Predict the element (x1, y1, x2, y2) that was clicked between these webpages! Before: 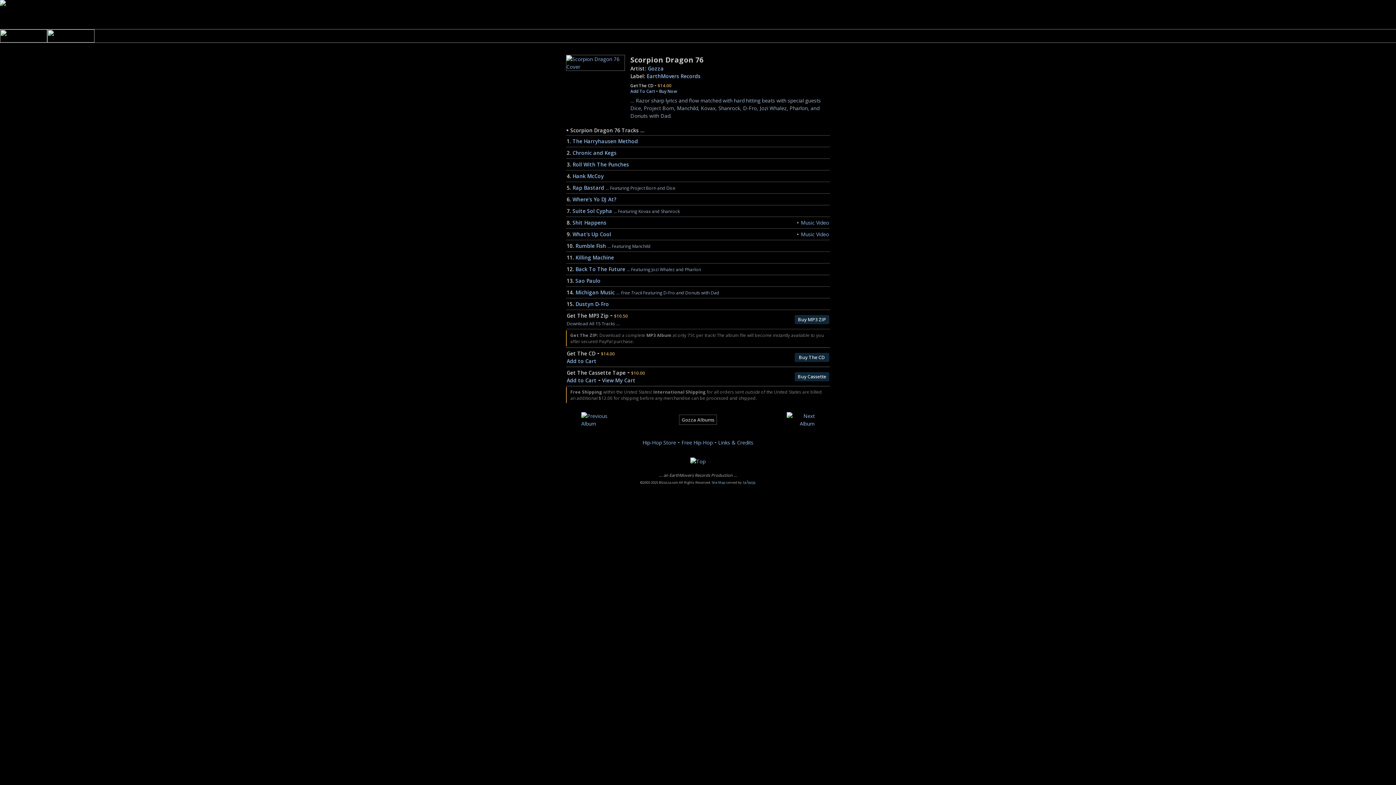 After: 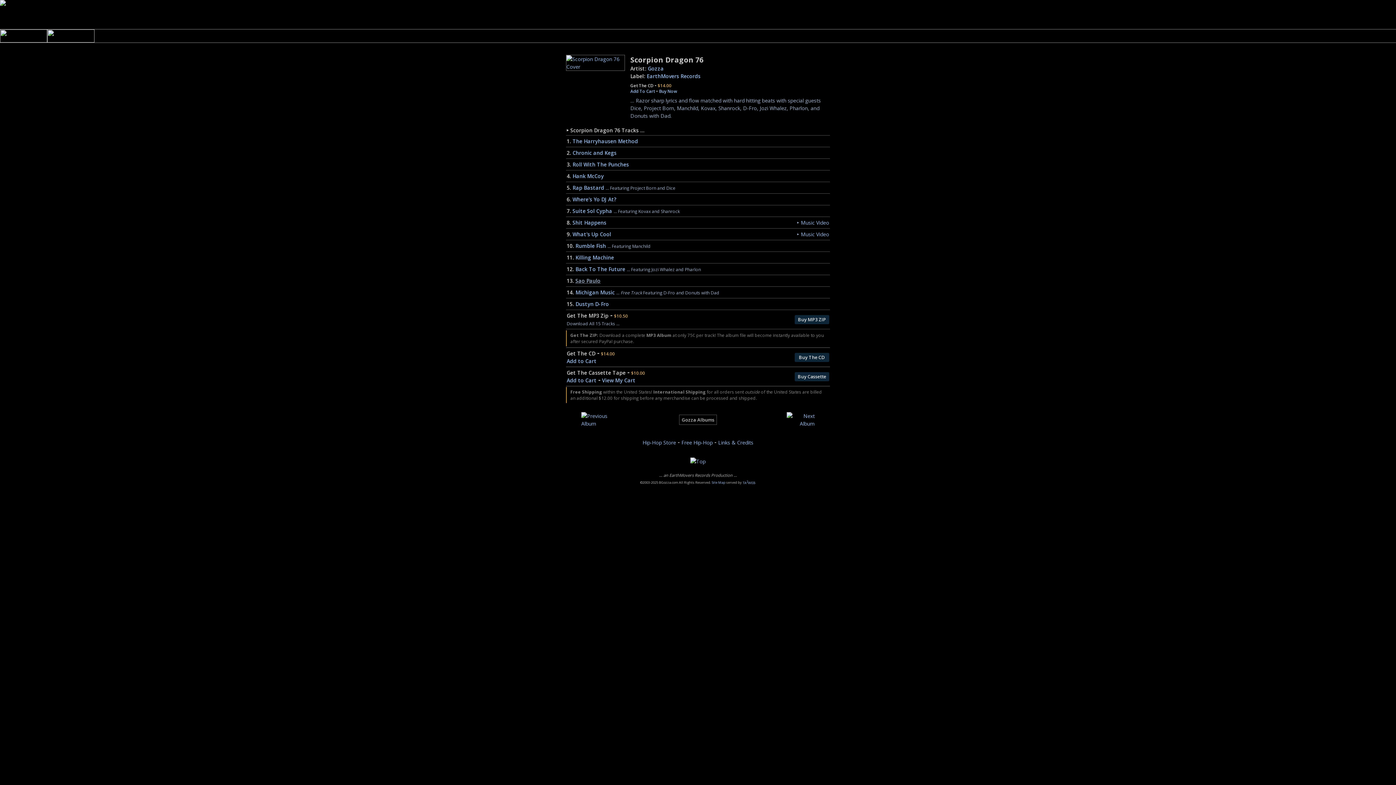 Action: bbox: (575, 277, 600, 284) label: Sao Paulo